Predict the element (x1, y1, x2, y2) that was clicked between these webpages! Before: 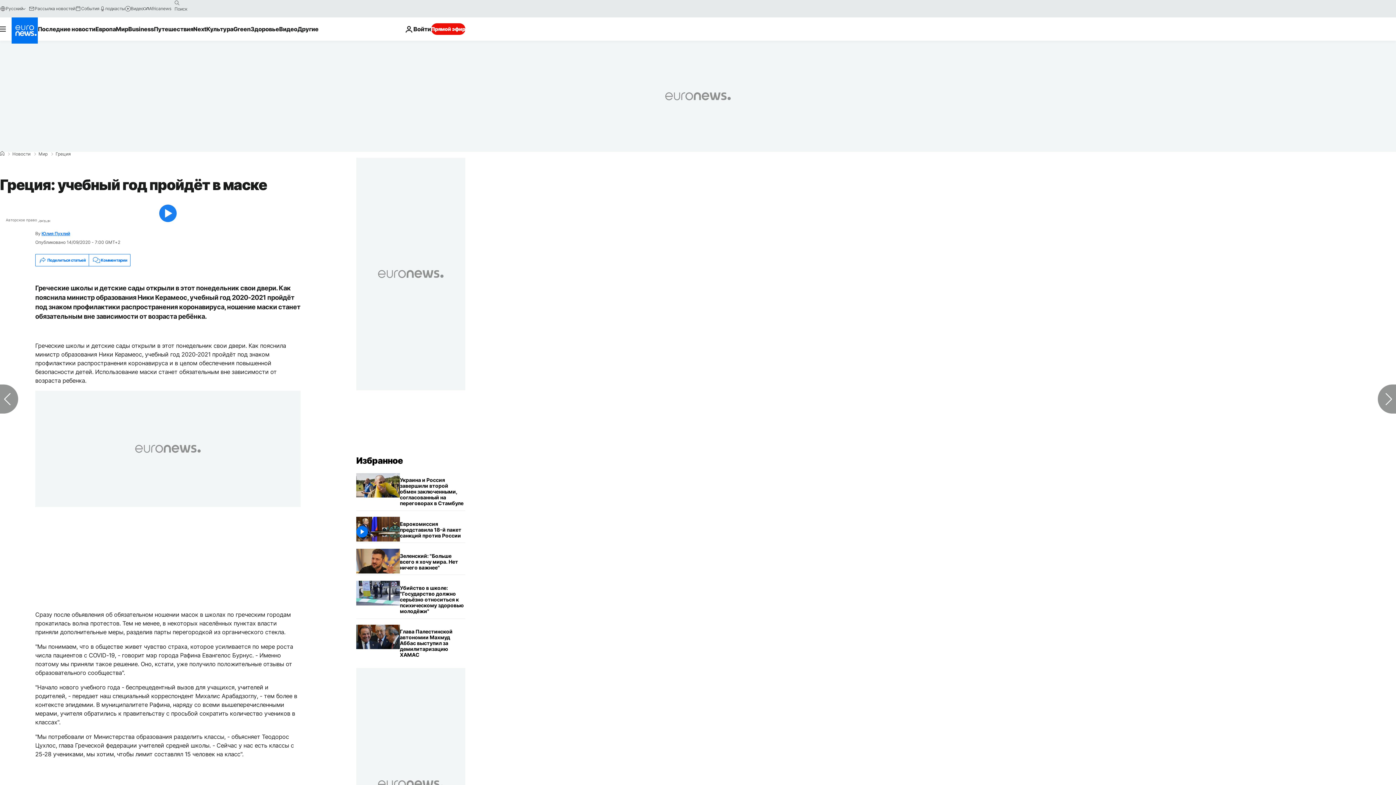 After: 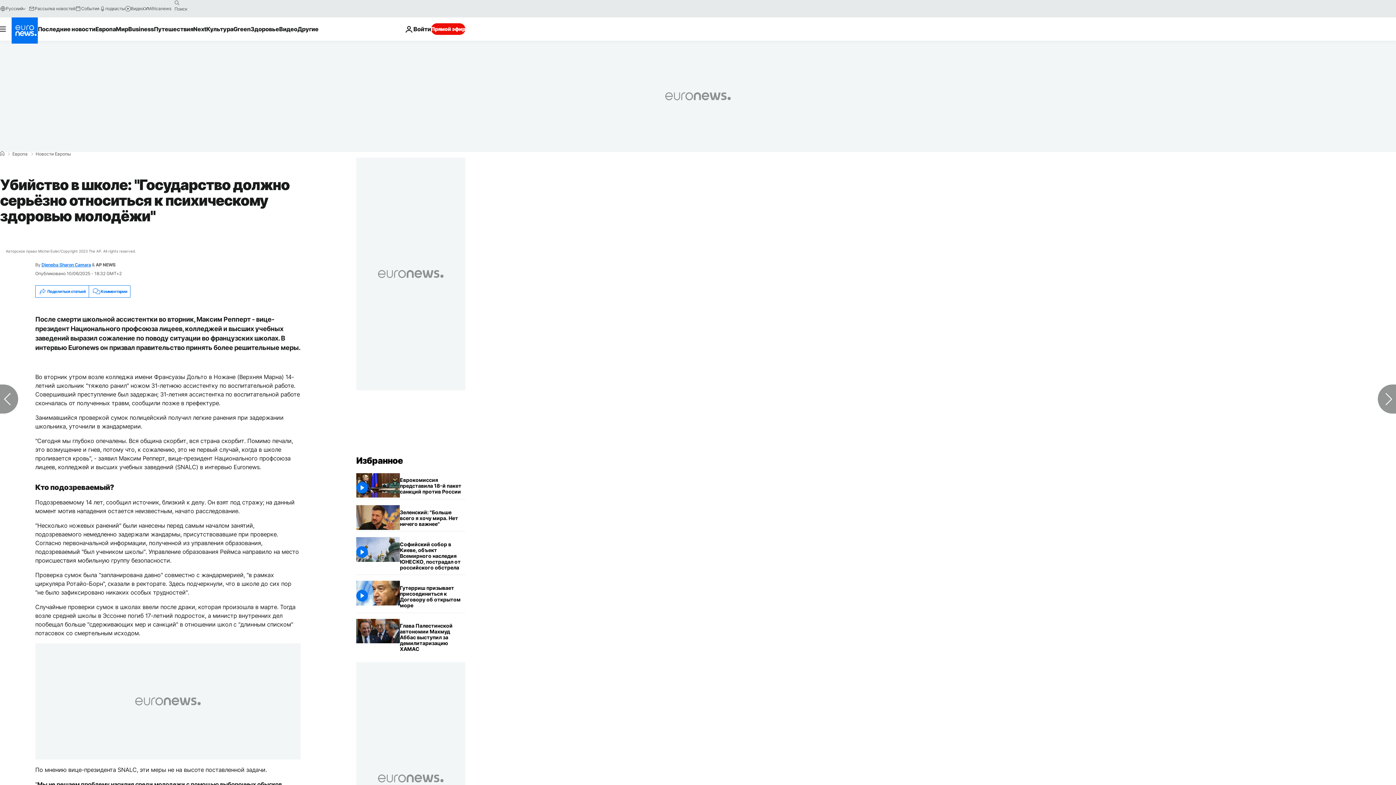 Action: label: Убийство в школе: "Государство должно серьёзно относиться к психическому здоровью молодёжи" bbox: (400, 581, 465, 618)